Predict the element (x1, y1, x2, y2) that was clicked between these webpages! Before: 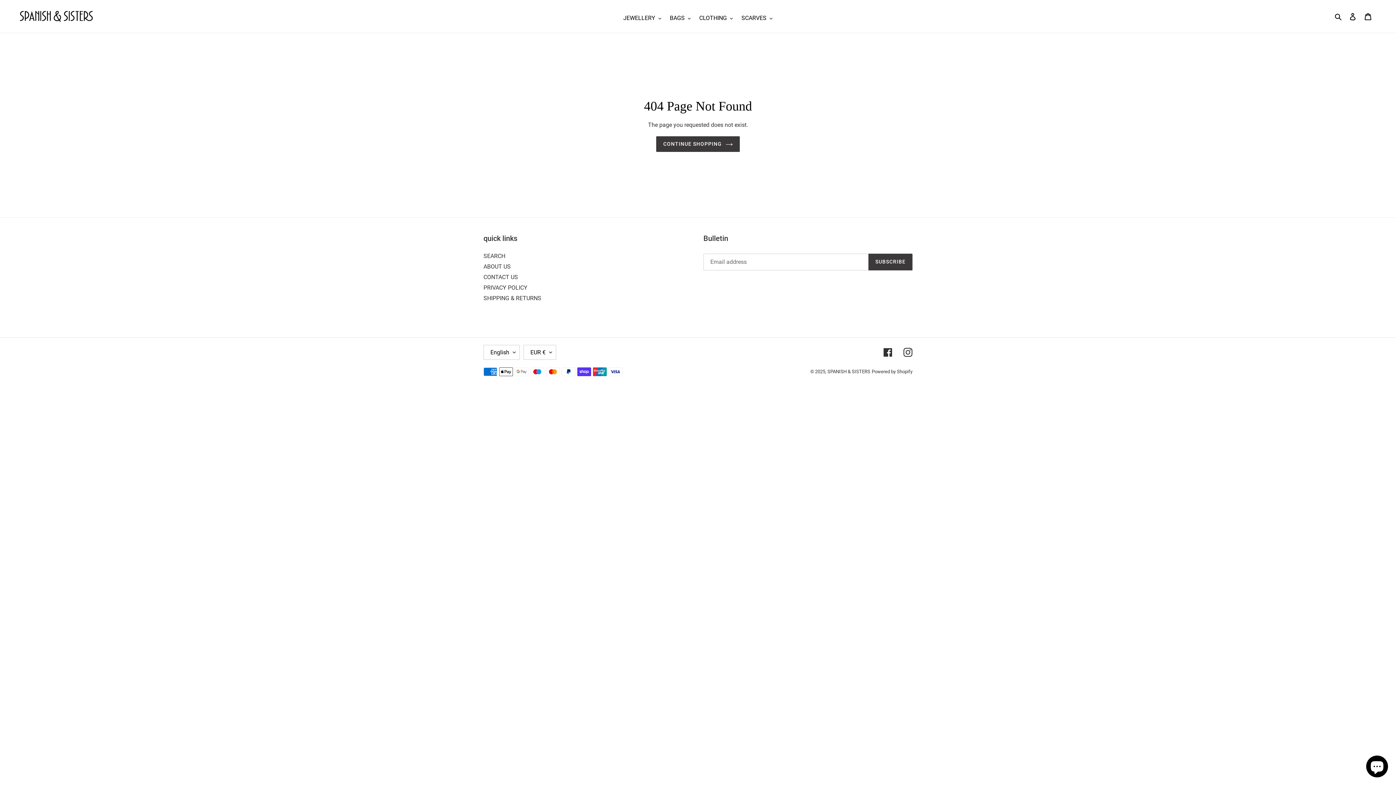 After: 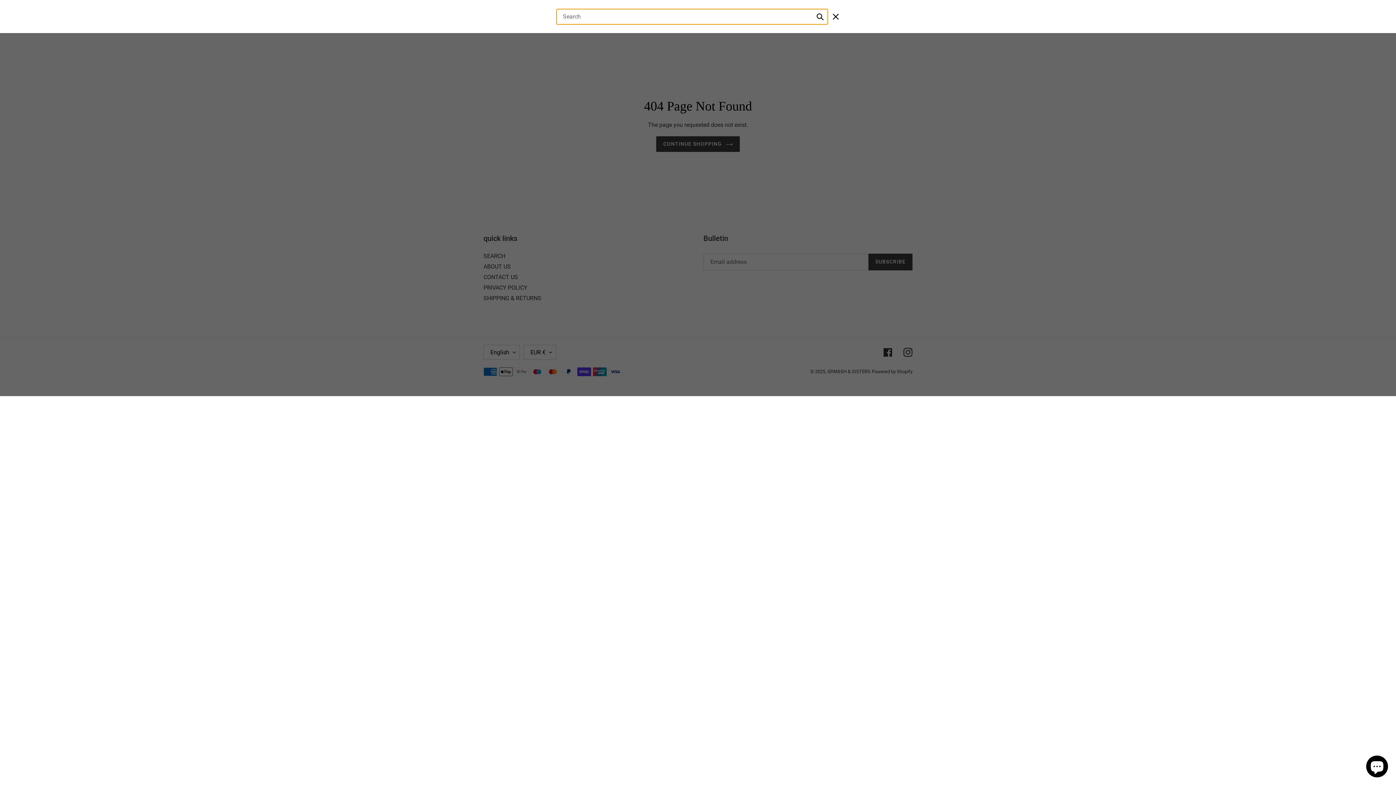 Action: label: Search bbox: (1332, 11, 1345, 21)